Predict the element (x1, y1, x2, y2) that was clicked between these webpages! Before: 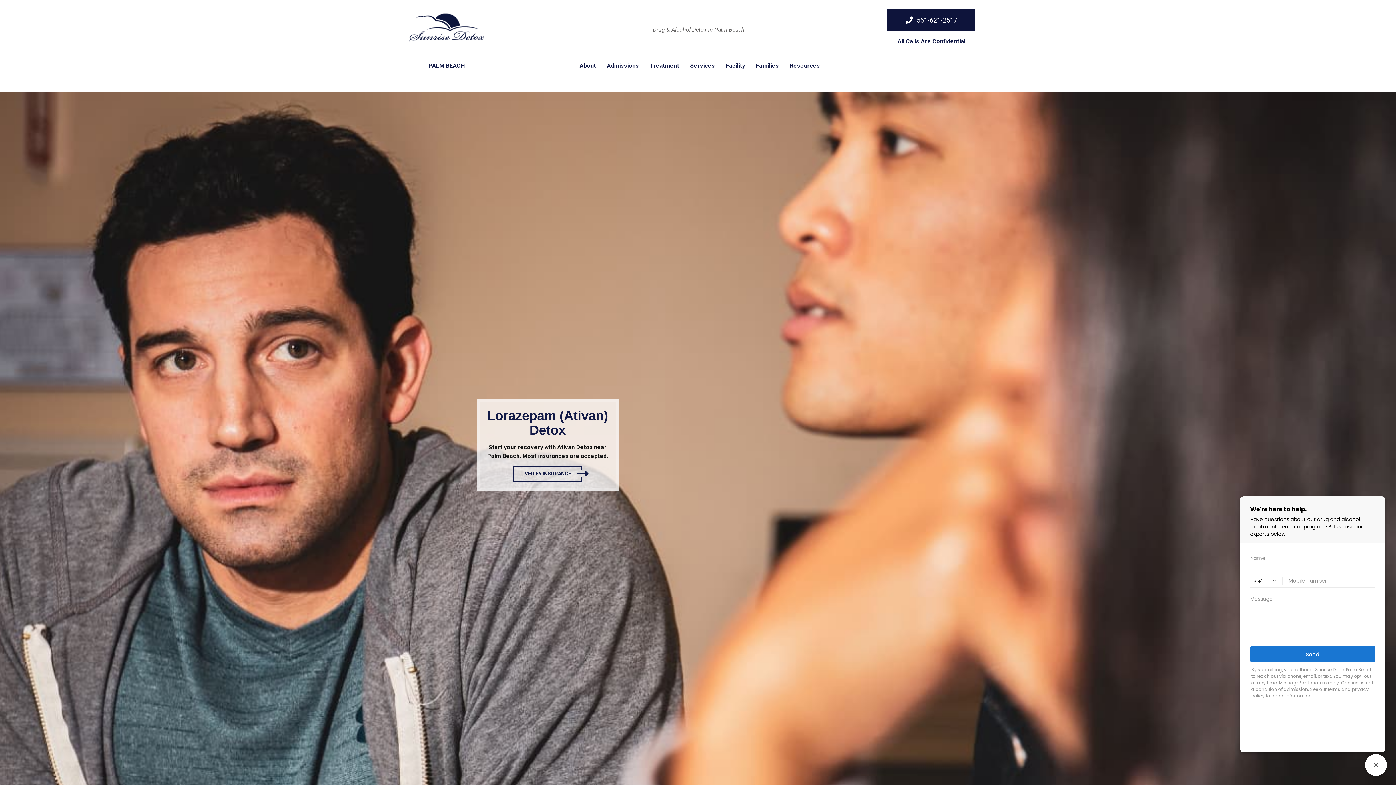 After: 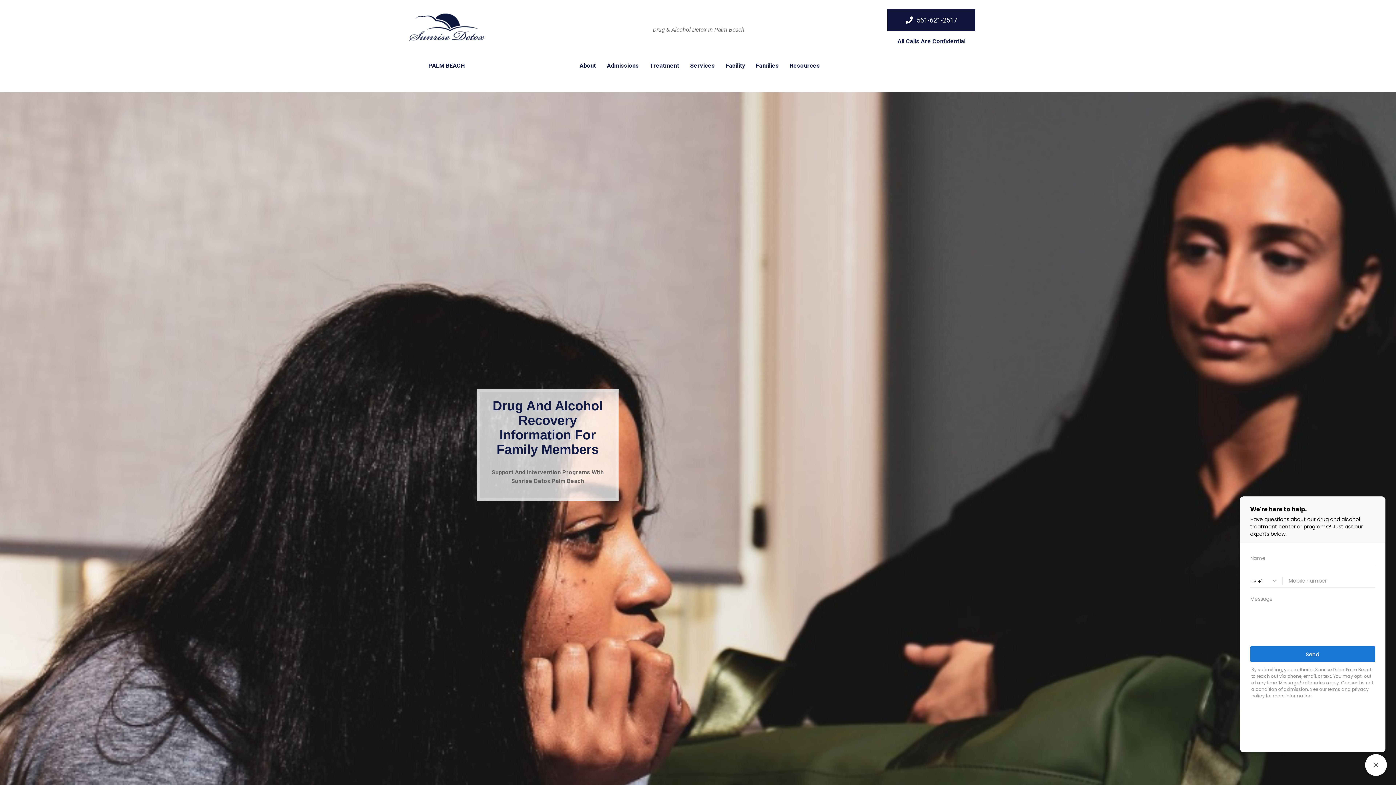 Action: label: Families bbox: (756, 57, 779, 74)